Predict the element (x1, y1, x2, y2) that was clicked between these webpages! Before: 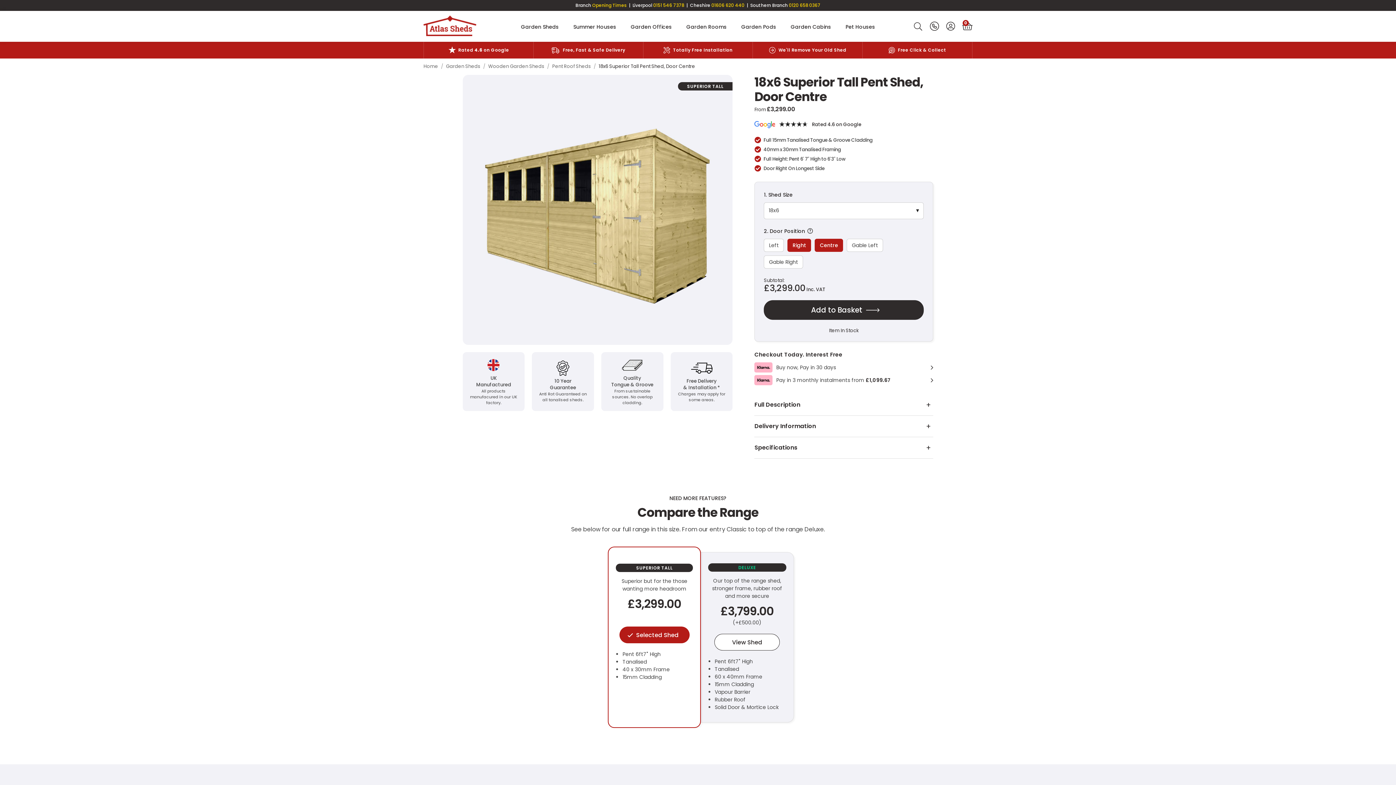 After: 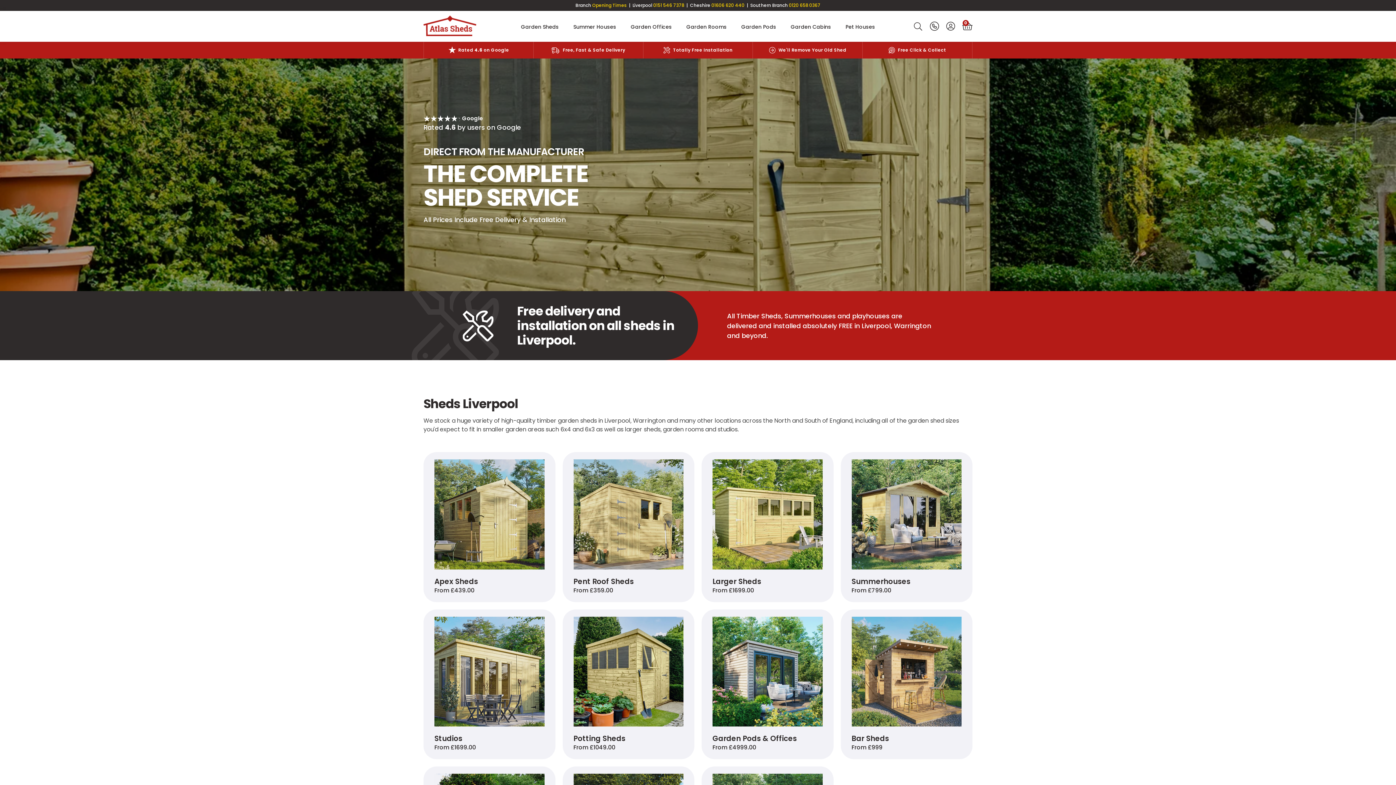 Action: bbox: (423, 10, 476, 41) label: Atlas Sheds